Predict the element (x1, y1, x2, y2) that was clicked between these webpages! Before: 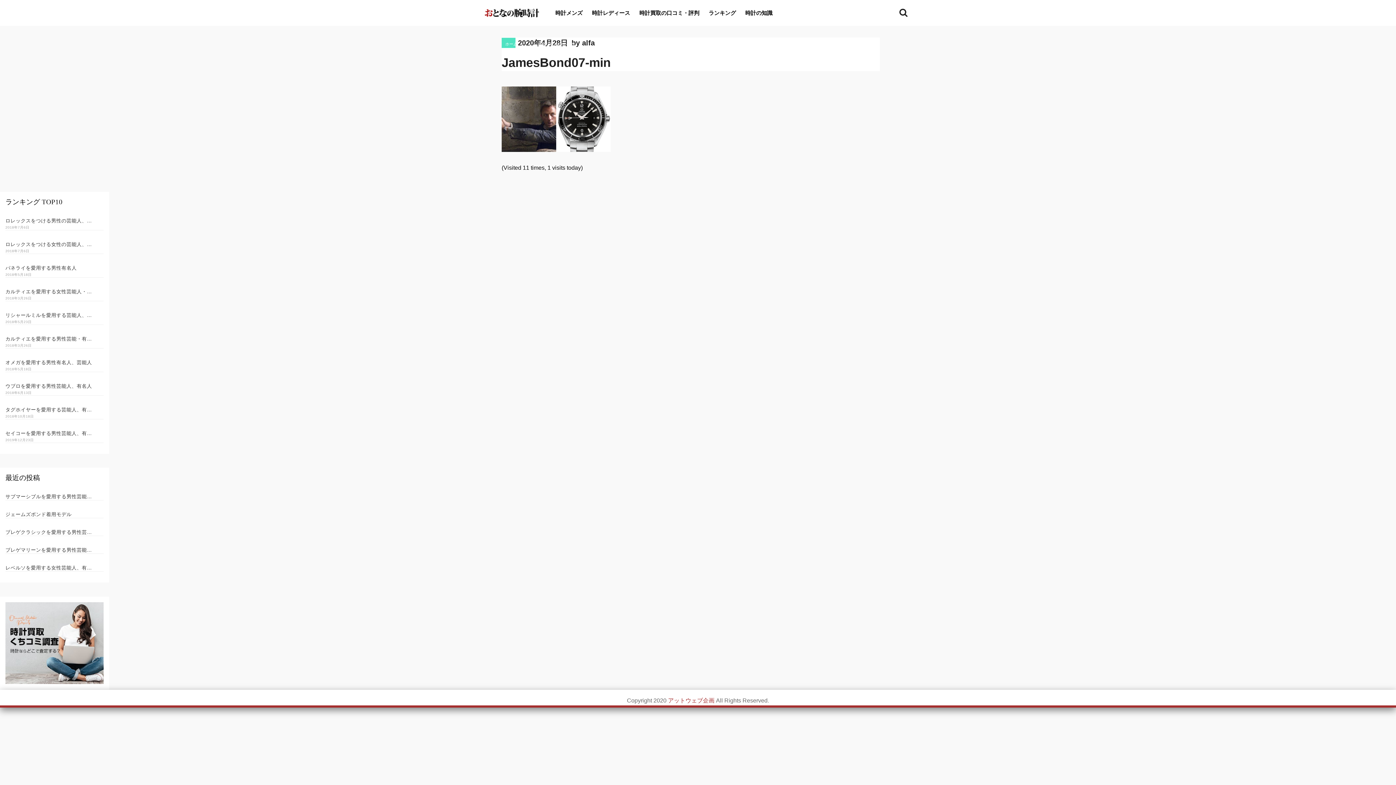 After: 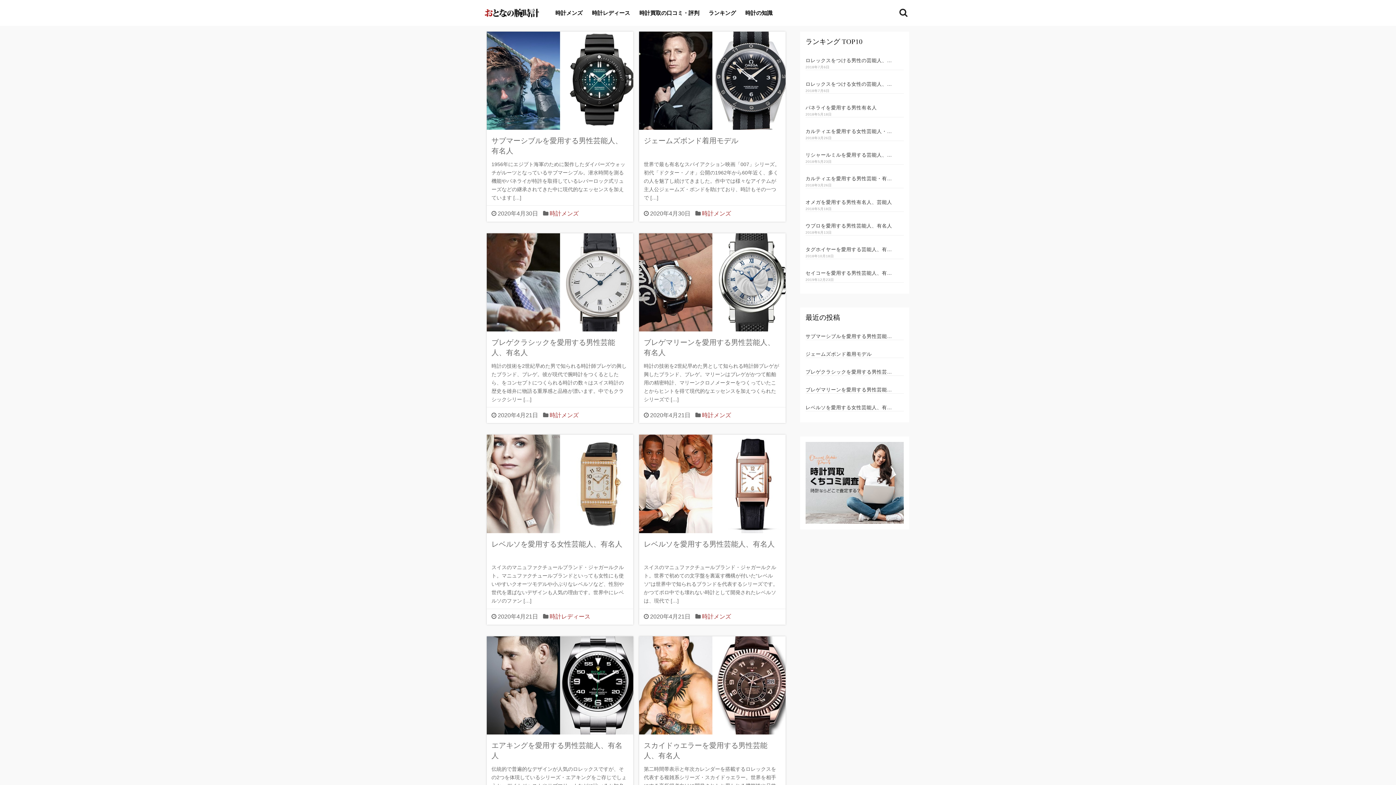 Action: label: ホーム bbox: (505, 41, 517, 46)